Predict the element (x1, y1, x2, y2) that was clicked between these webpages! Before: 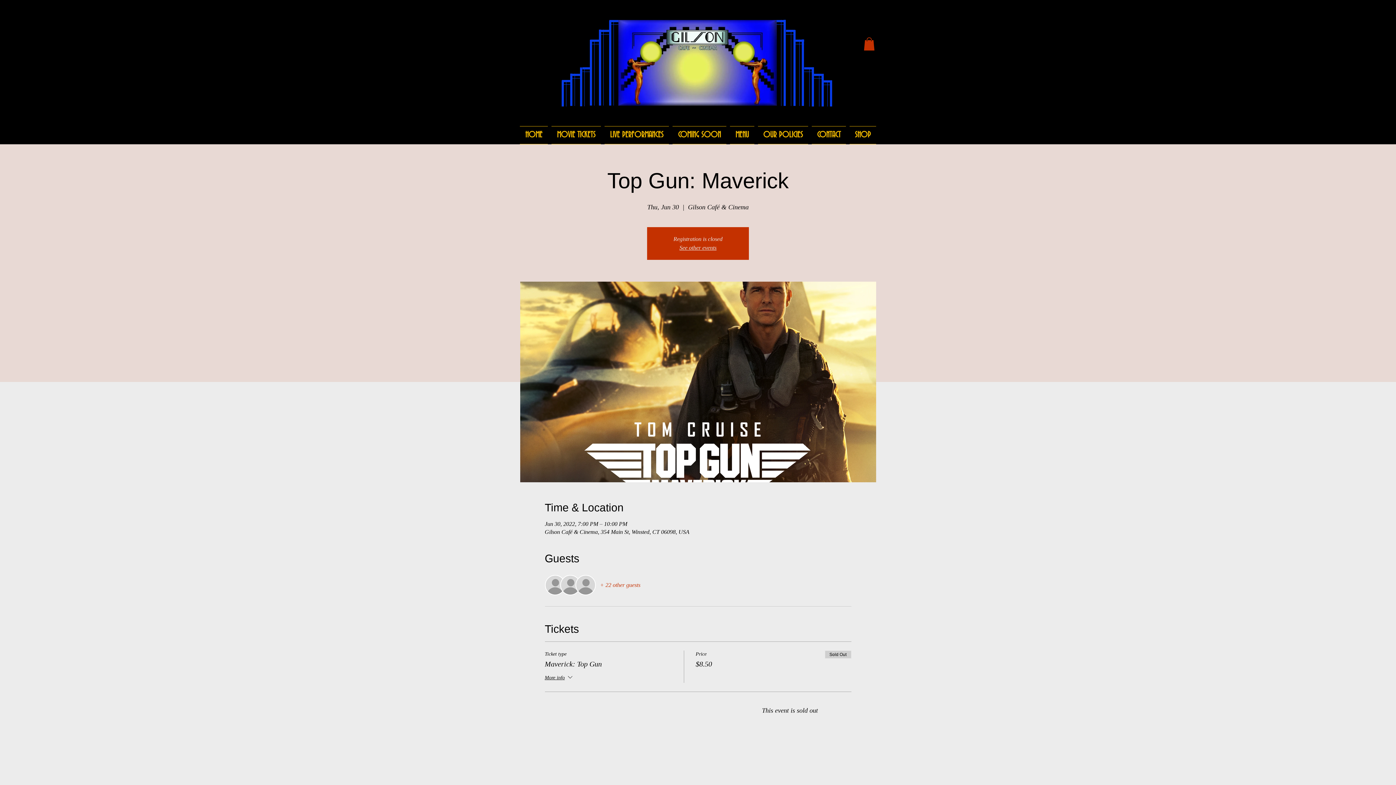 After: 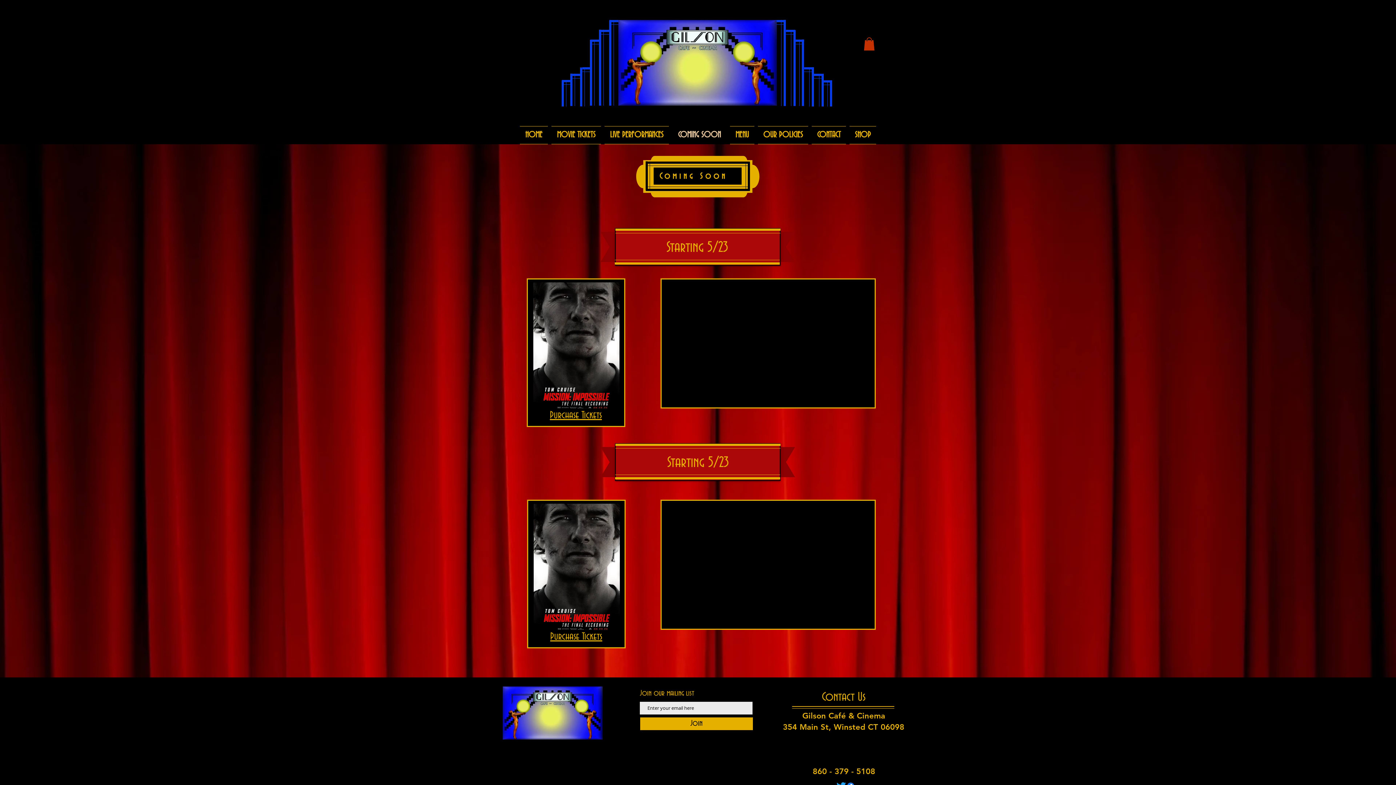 Action: label: COMING SOON bbox: (670, 126, 728, 144)